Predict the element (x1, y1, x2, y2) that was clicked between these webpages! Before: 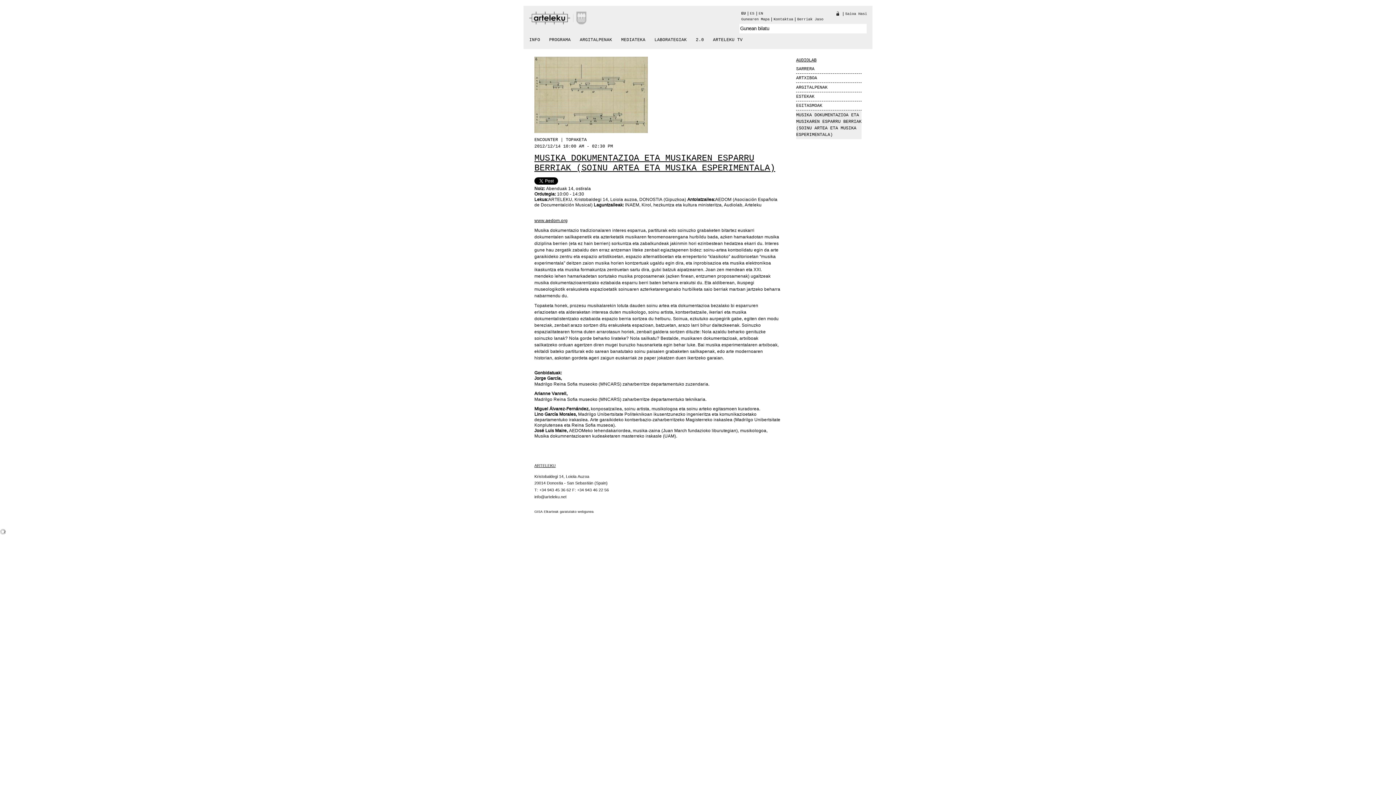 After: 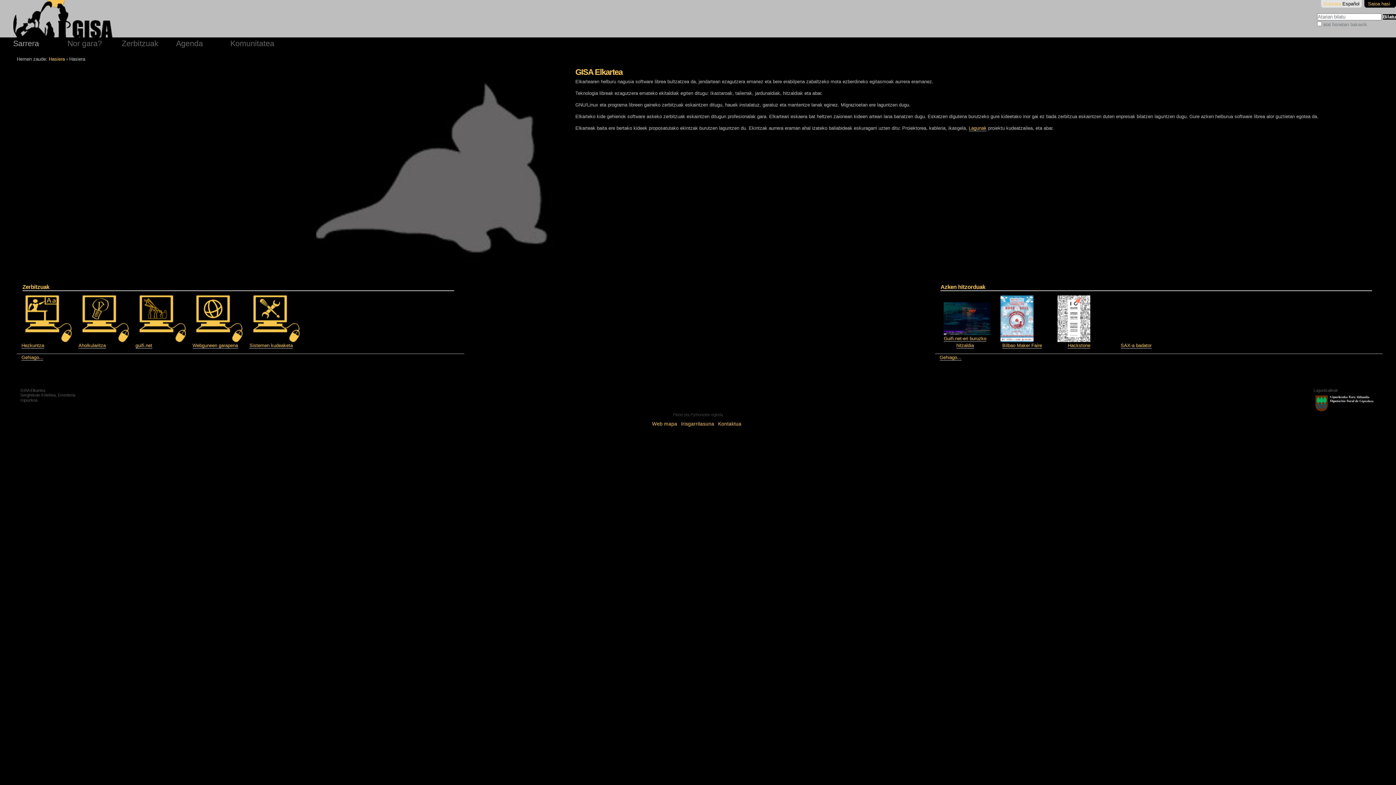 Action: label: GISA Elkarteak bbox: (534, 510, 558, 514)